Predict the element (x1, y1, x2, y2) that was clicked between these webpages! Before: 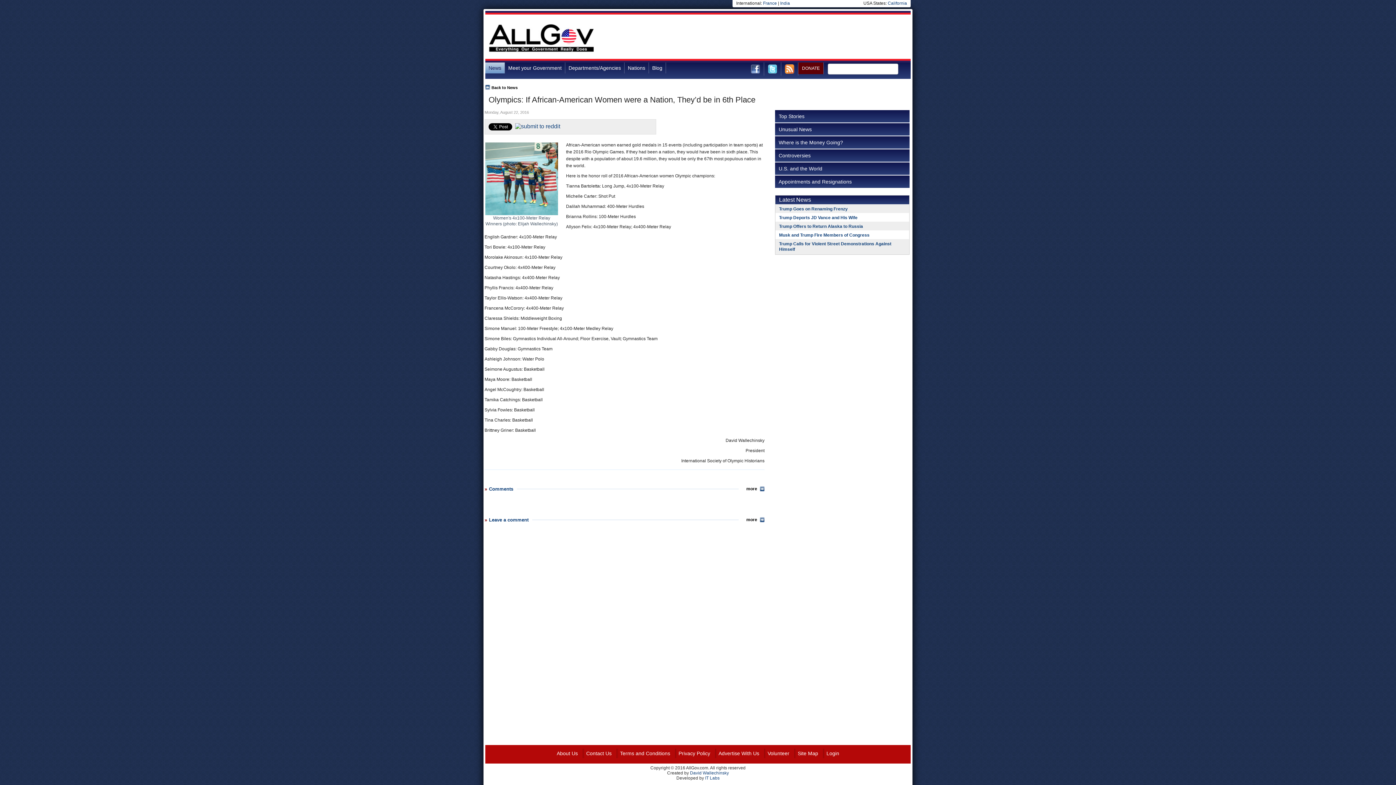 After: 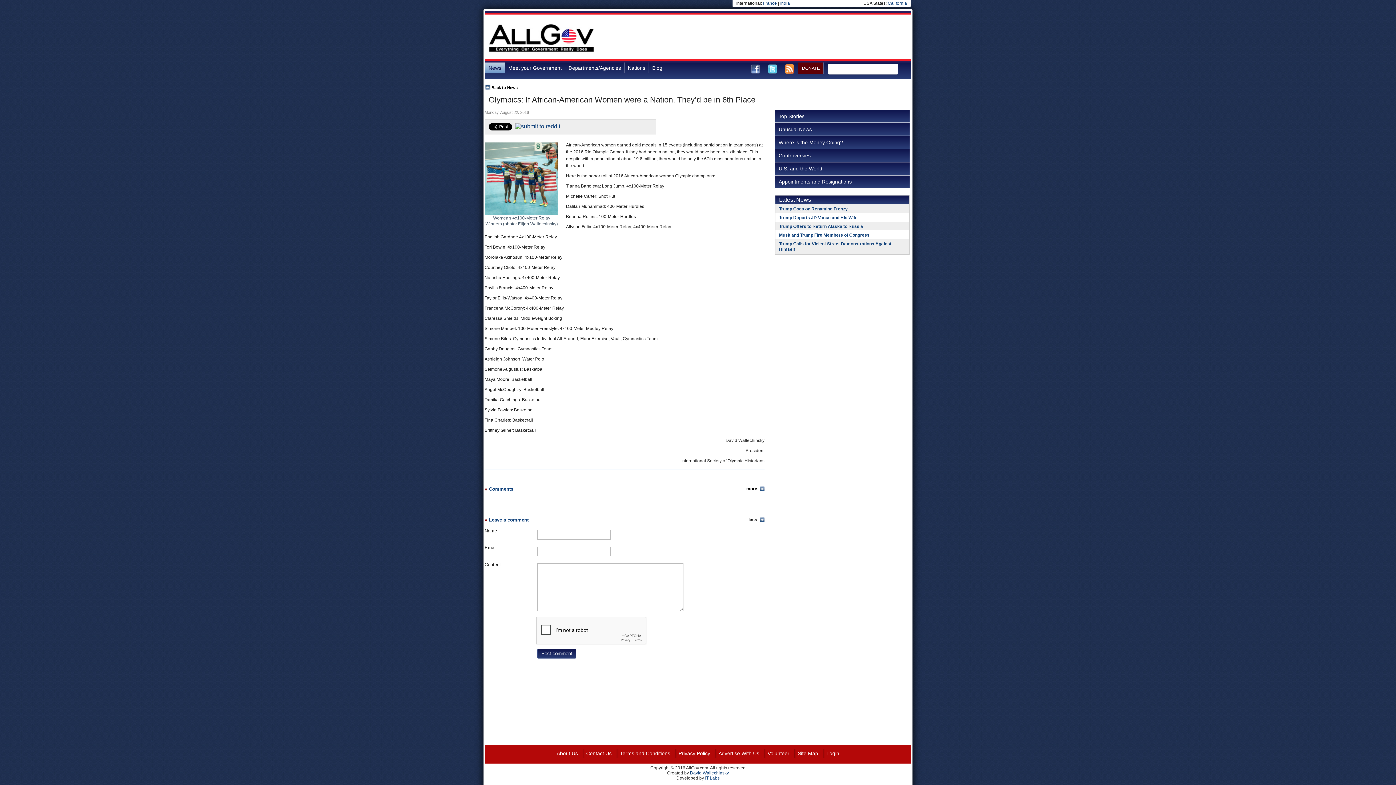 Action: bbox: (477, 517, 764, 522) label: more